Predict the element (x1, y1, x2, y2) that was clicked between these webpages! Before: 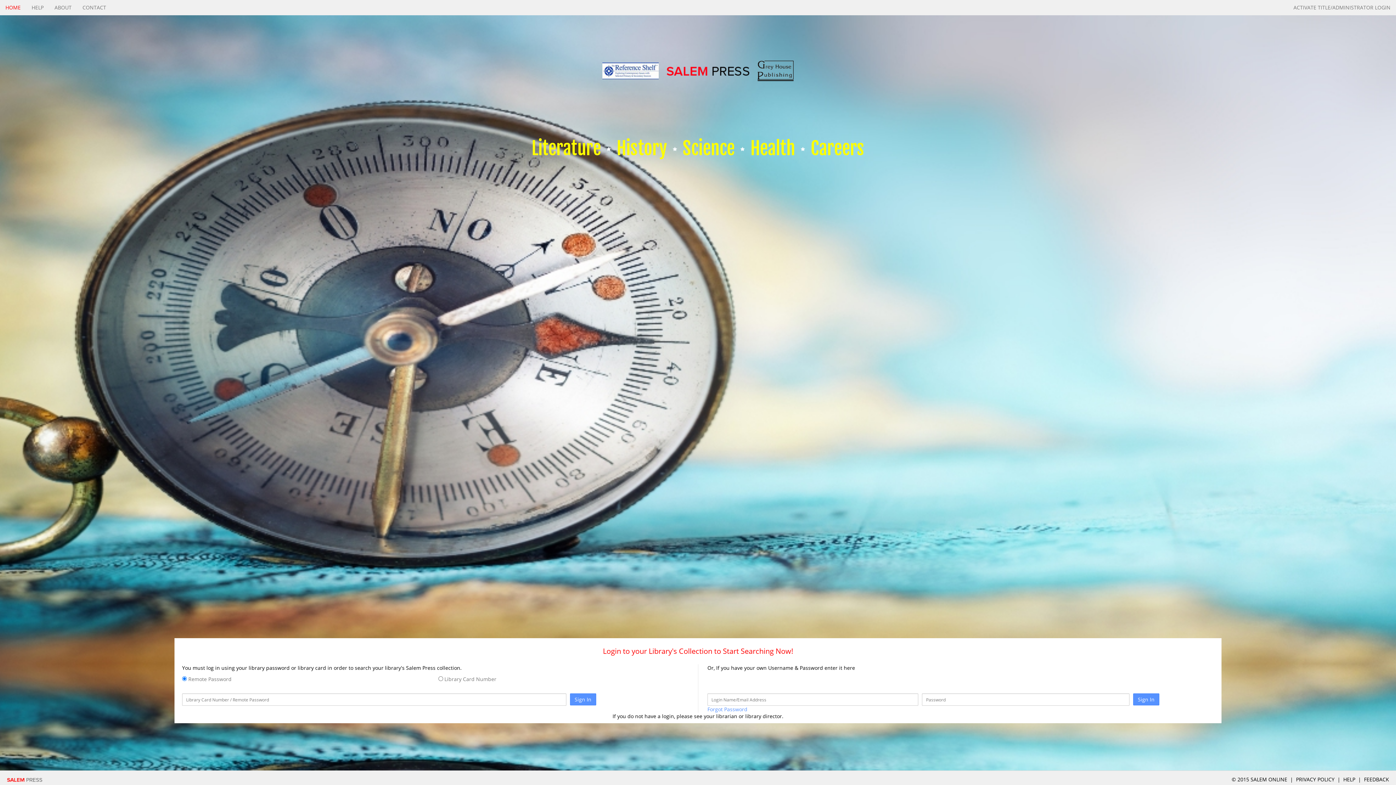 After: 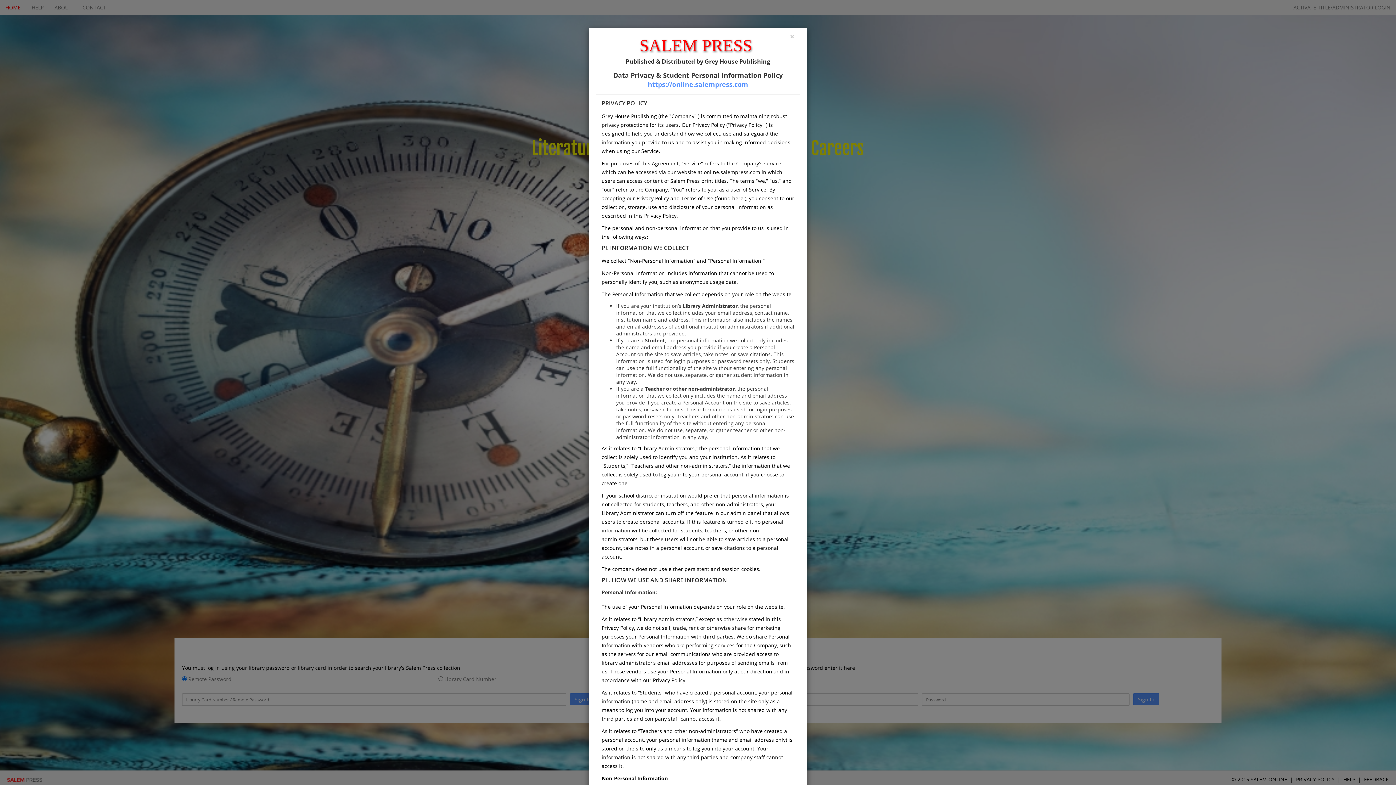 Action: label: PRIVACY POLICY bbox: (1296, 776, 1334, 783)